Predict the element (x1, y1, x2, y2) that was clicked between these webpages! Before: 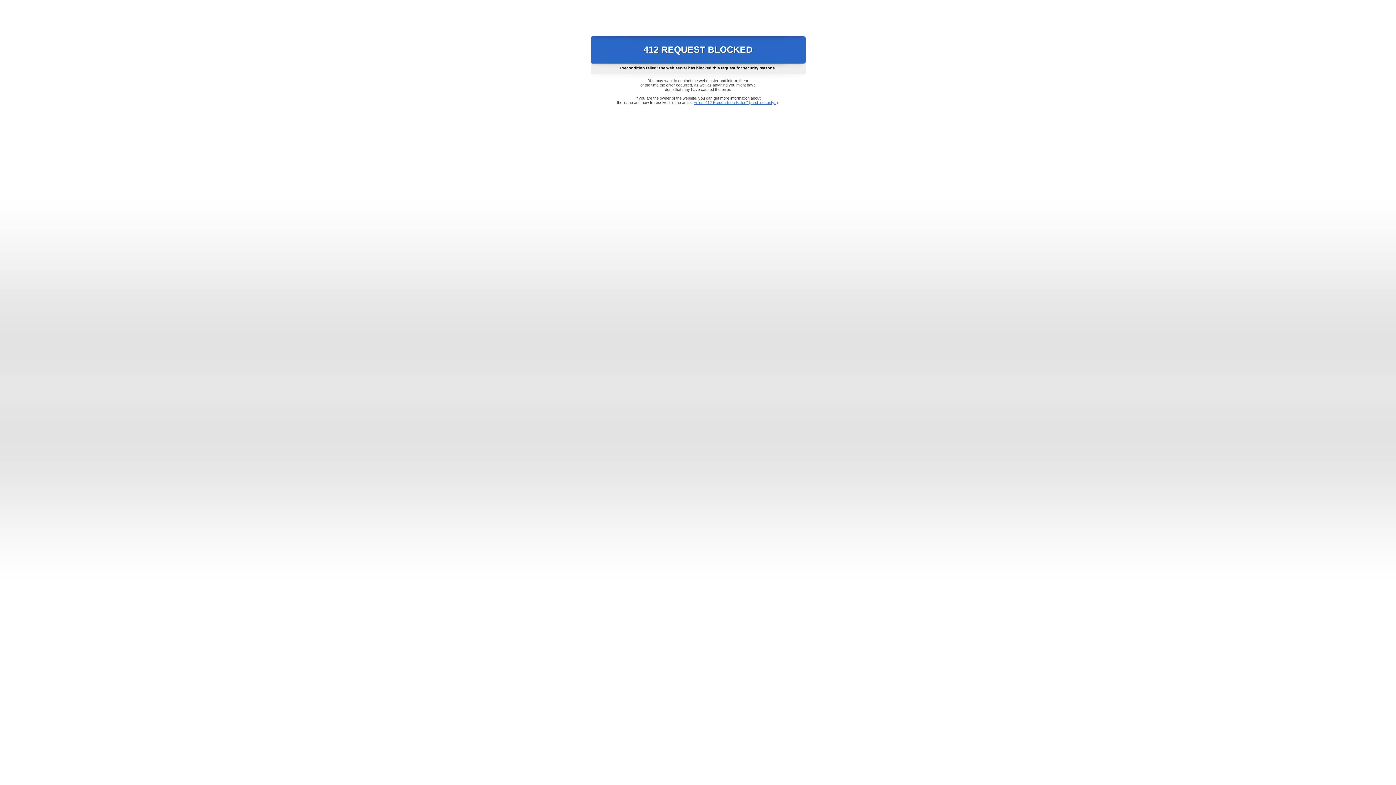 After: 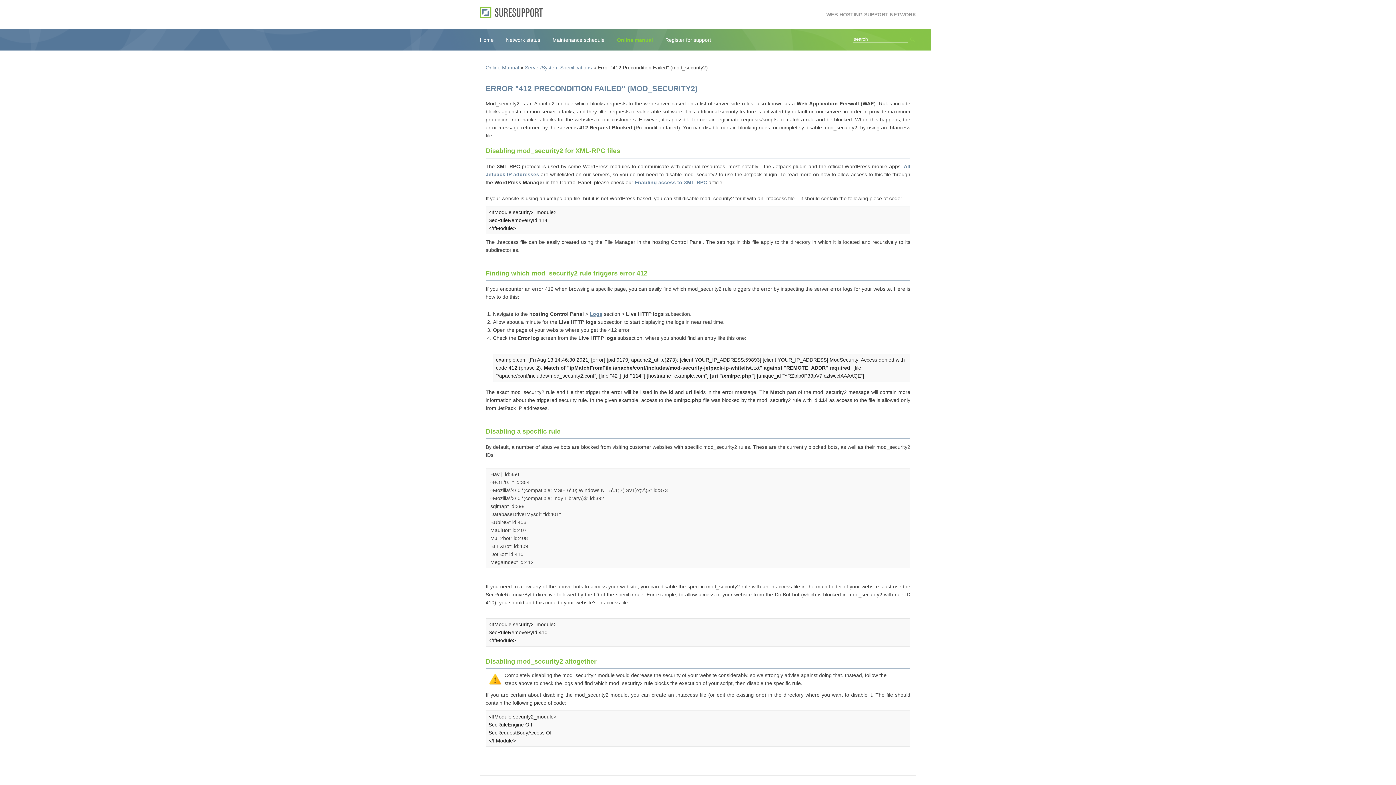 Action: label: Error "412 Precondition Failed" (mod_security2) bbox: (693, 100, 778, 104)